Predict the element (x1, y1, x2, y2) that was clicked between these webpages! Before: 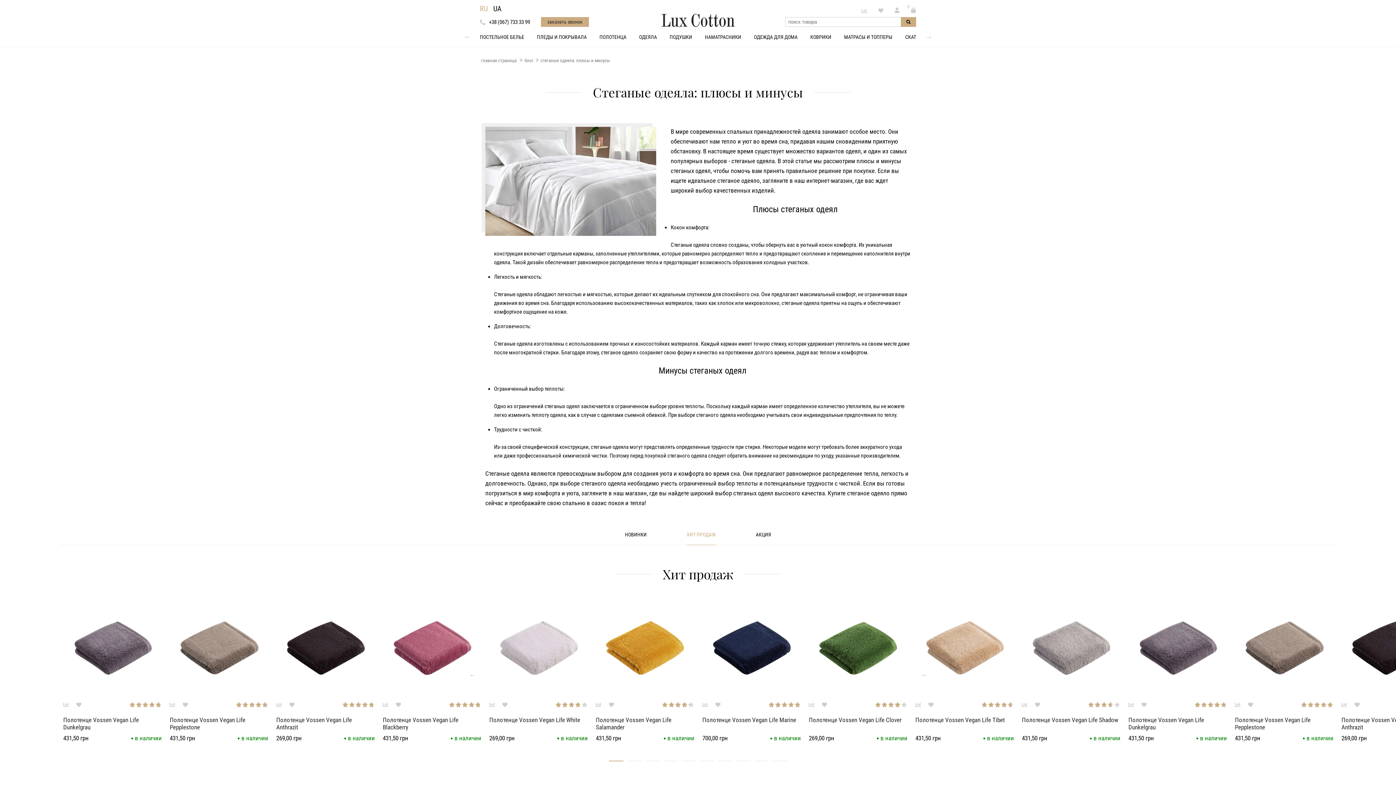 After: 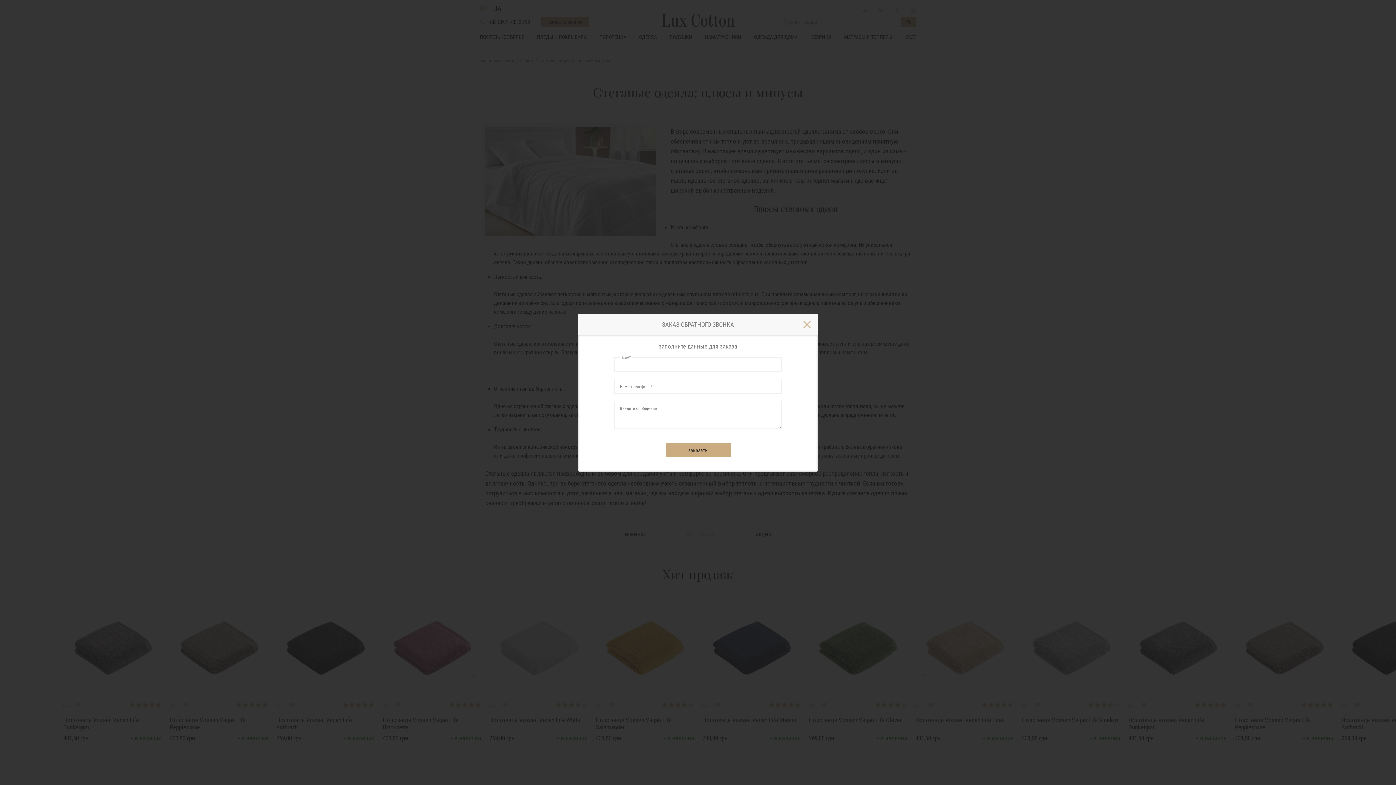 Action: bbox: (541, 17, 589, 26) label: заказать звонок